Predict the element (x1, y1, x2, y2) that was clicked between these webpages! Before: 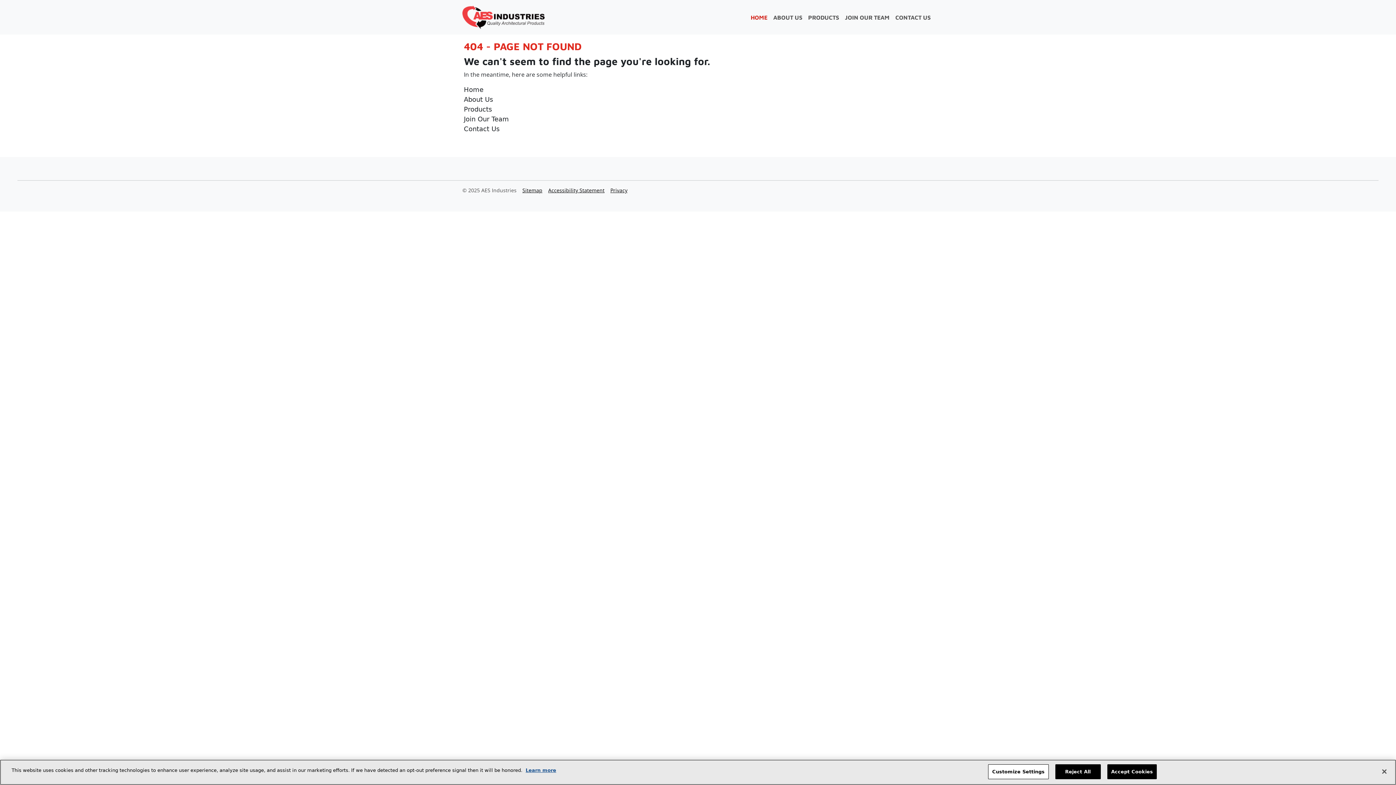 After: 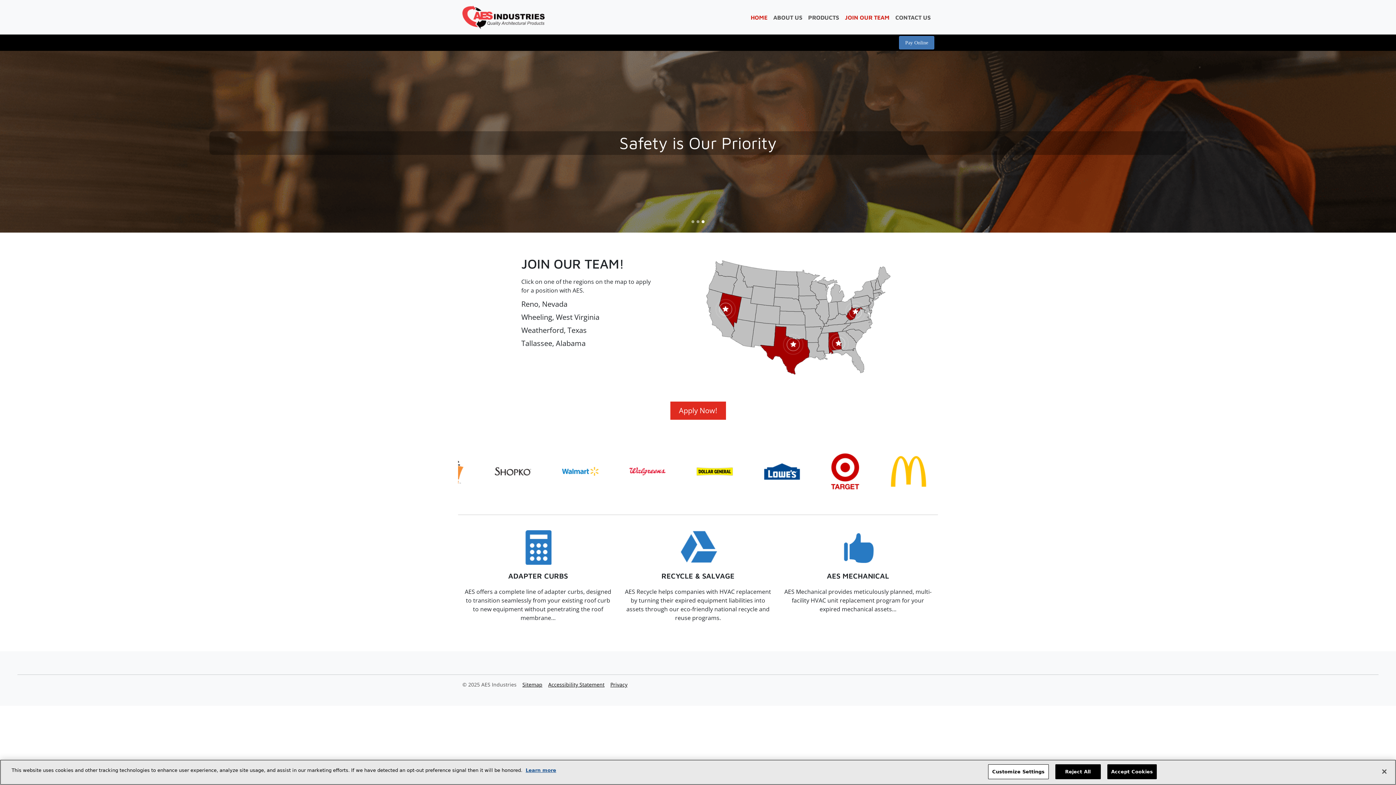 Action: label: HOME bbox: (748, 10, 770, 24)